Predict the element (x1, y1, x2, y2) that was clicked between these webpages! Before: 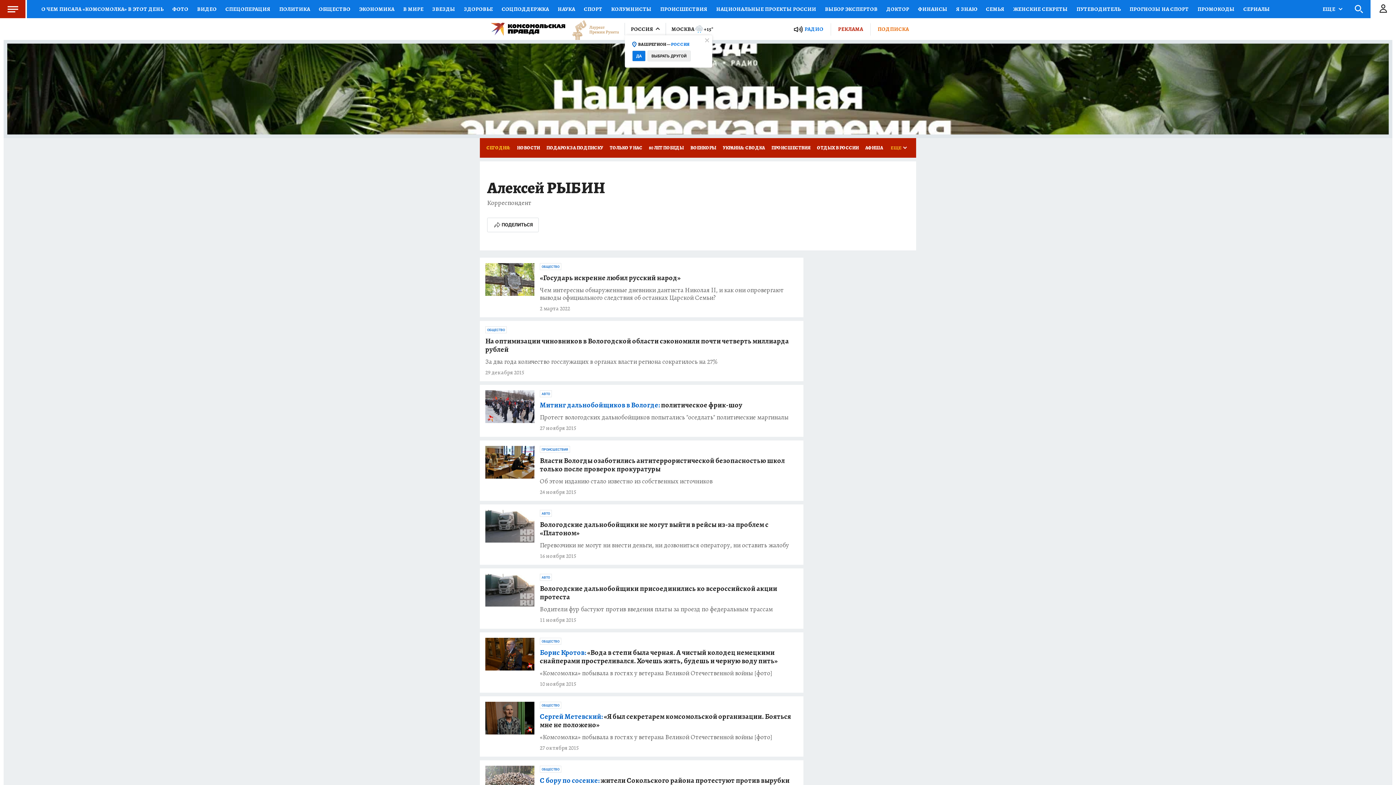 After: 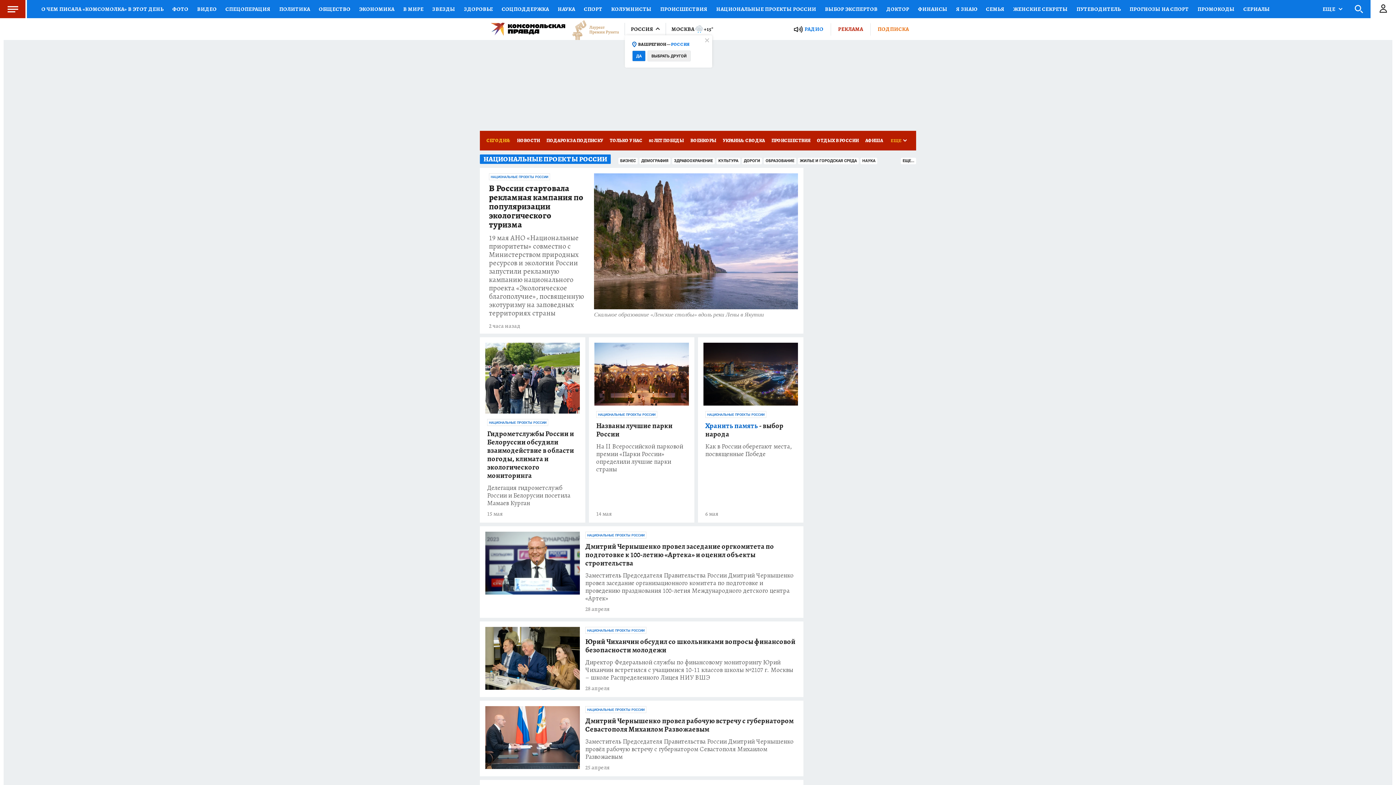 Action: label: НАЦИОНАЛЬНЫЕ ПРОЕКТЫ РОССИИ bbox: (712, 0, 820, 18)